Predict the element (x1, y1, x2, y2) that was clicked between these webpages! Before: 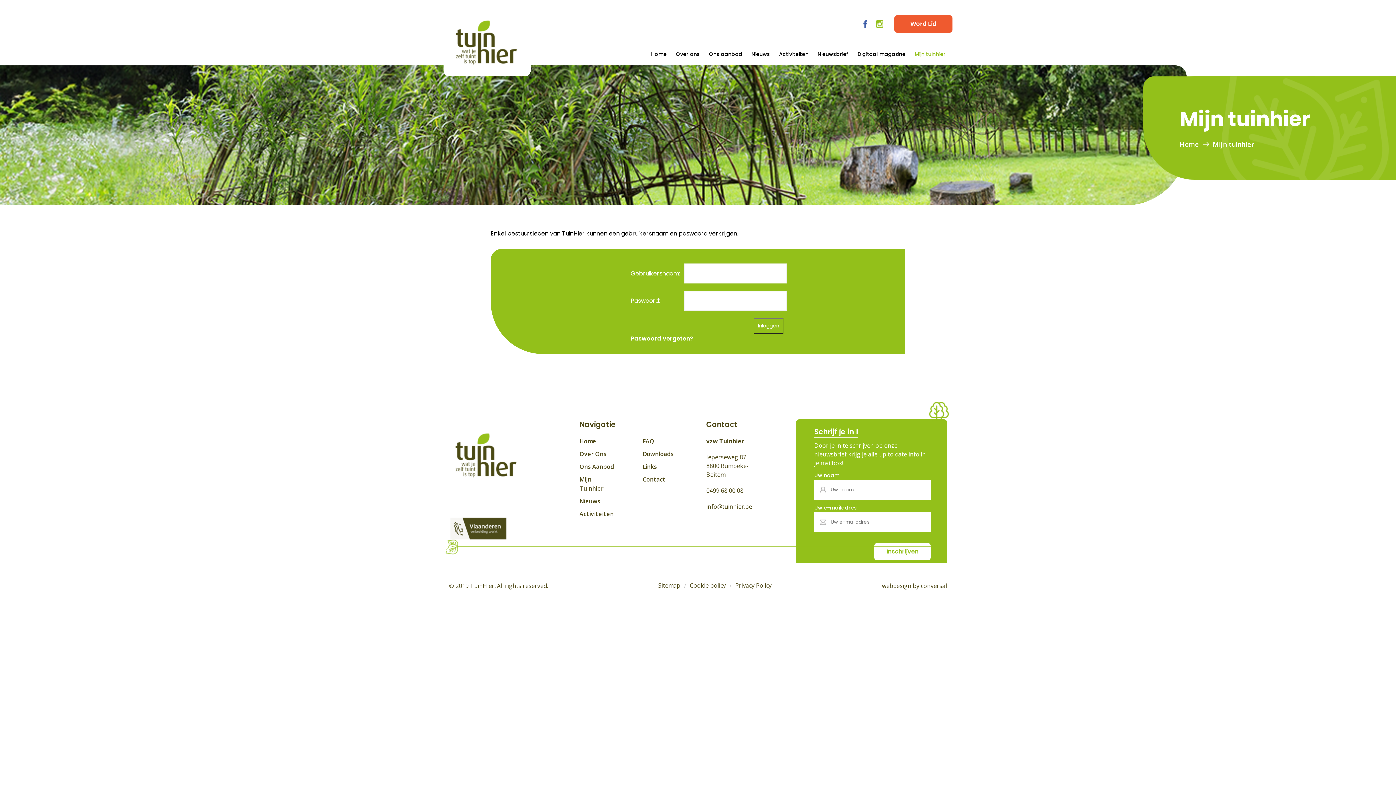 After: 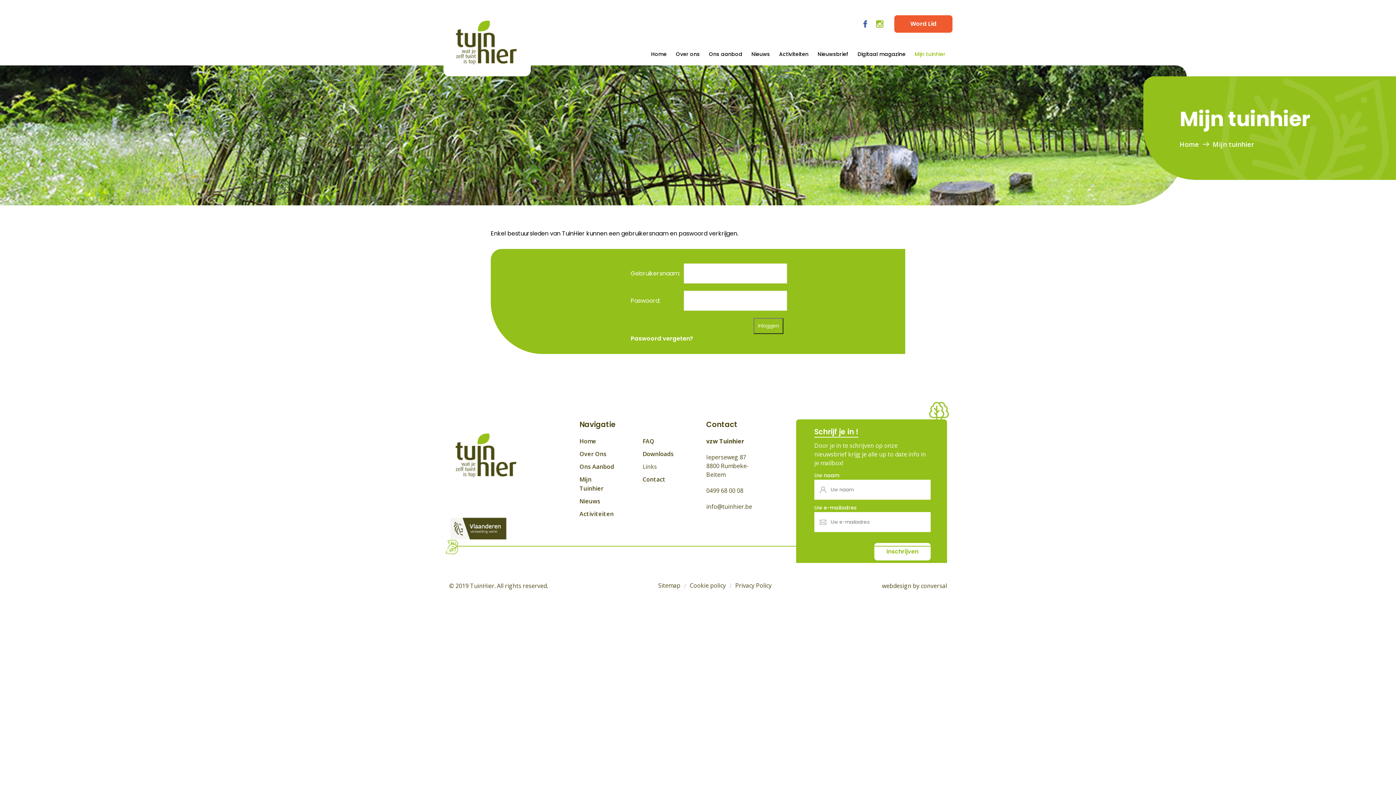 Action: label: Links bbox: (642, 462, 657, 470)